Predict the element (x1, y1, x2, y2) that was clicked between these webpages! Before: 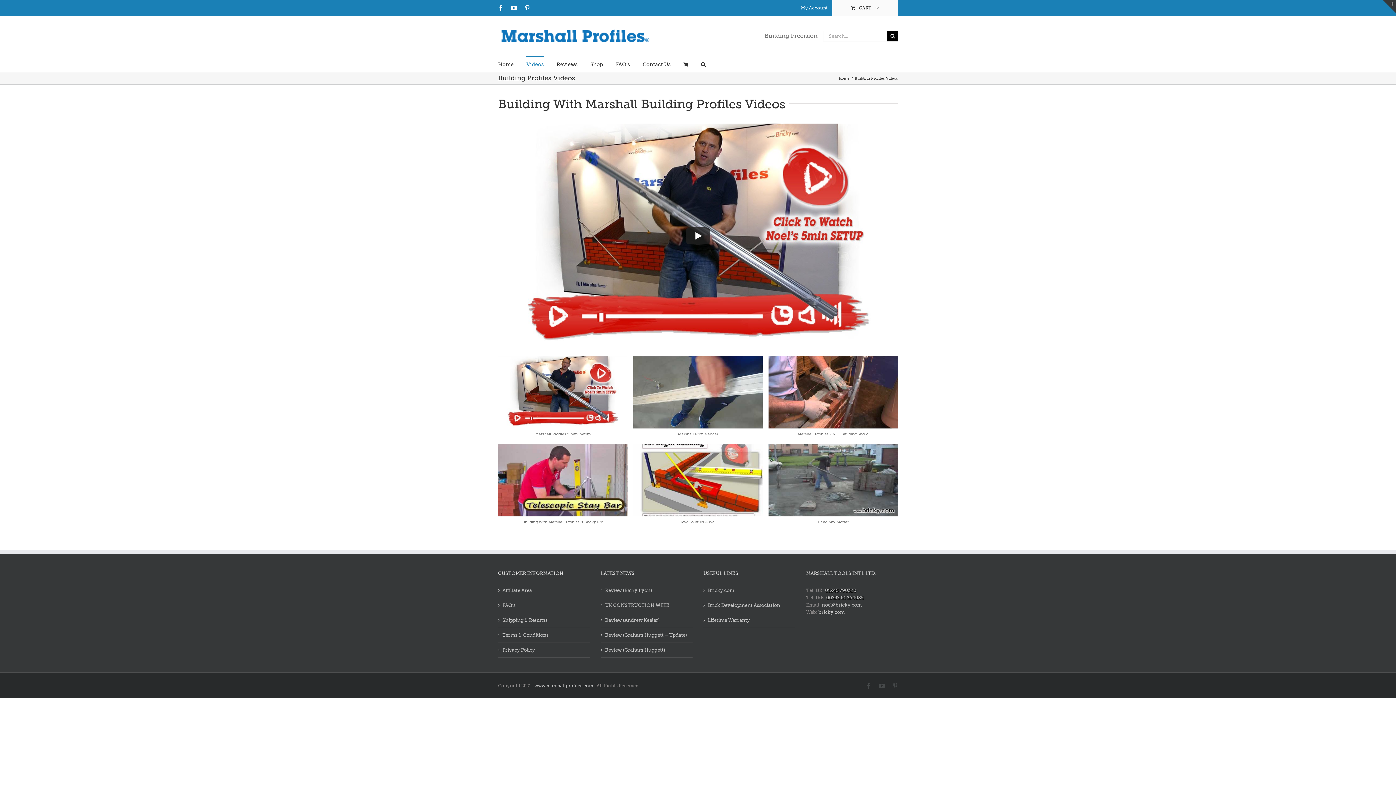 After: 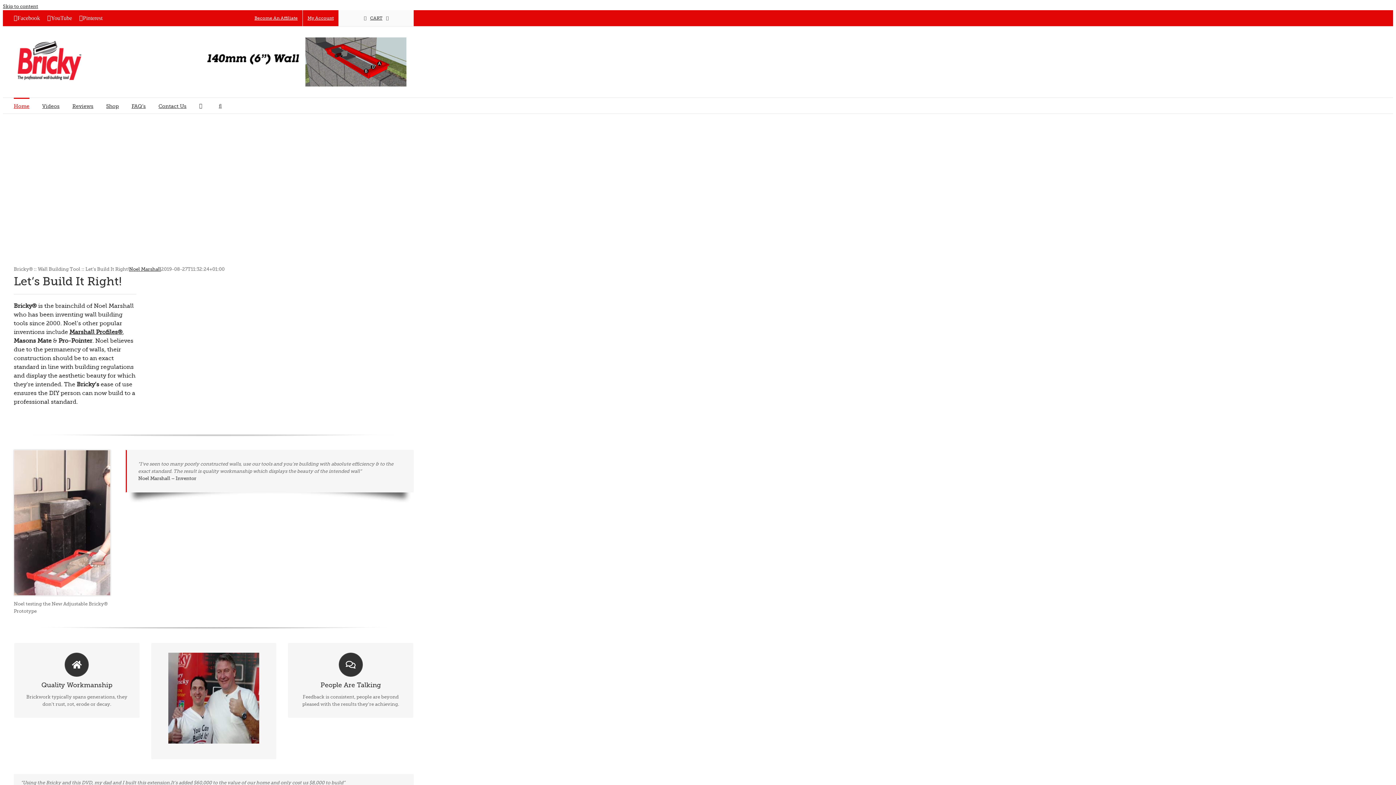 Action: bbox: (818, 609, 844, 615) label: bricky.com